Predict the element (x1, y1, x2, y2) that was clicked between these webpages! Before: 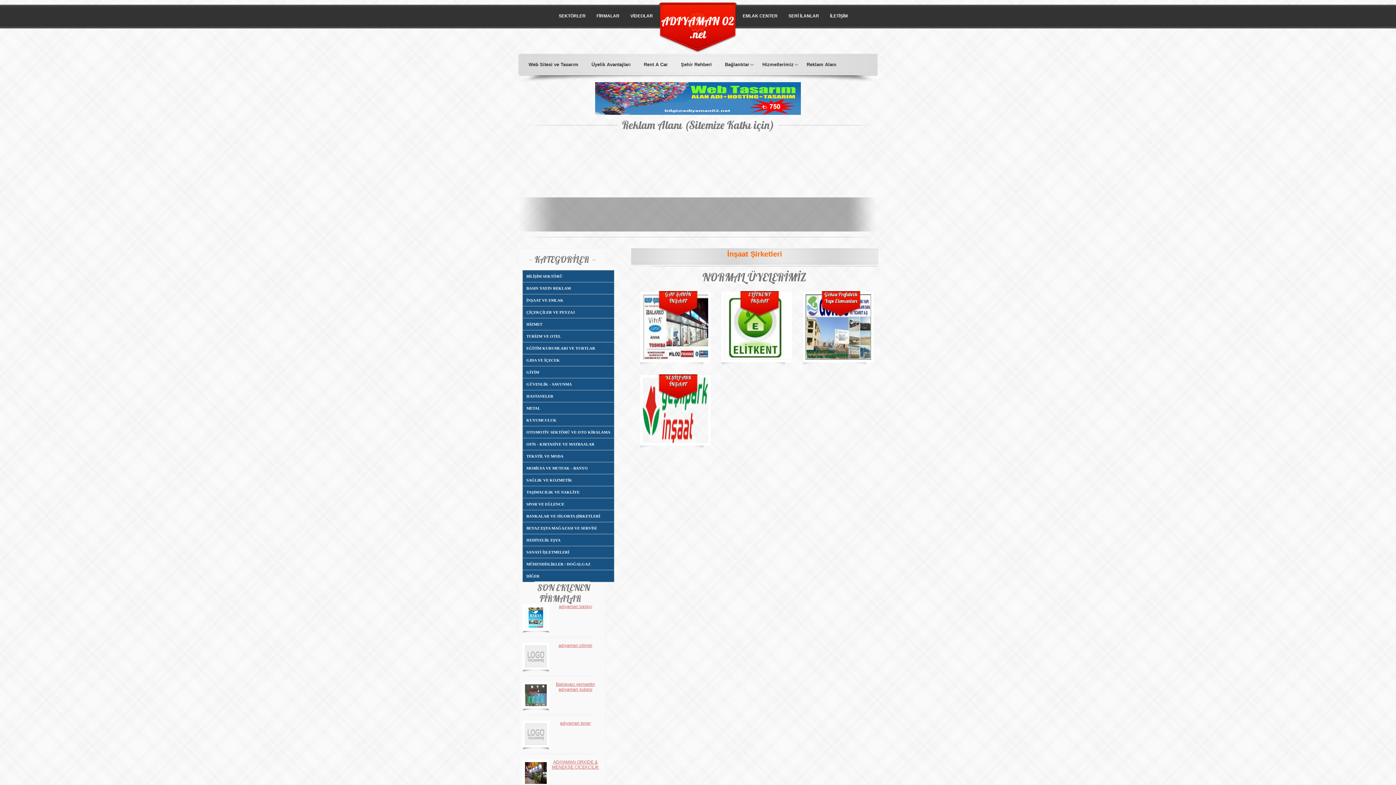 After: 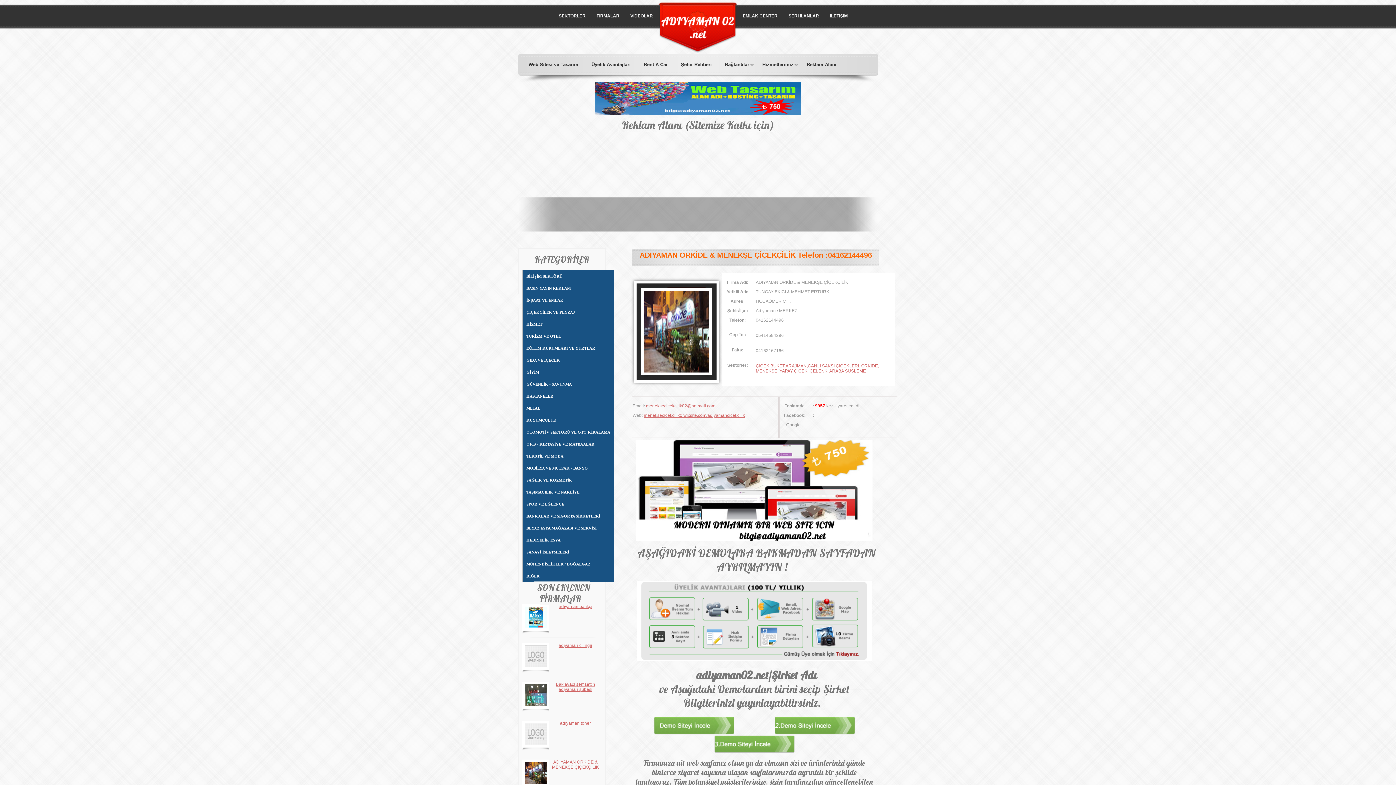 Action: bbox: (522, 760, 549, 789)